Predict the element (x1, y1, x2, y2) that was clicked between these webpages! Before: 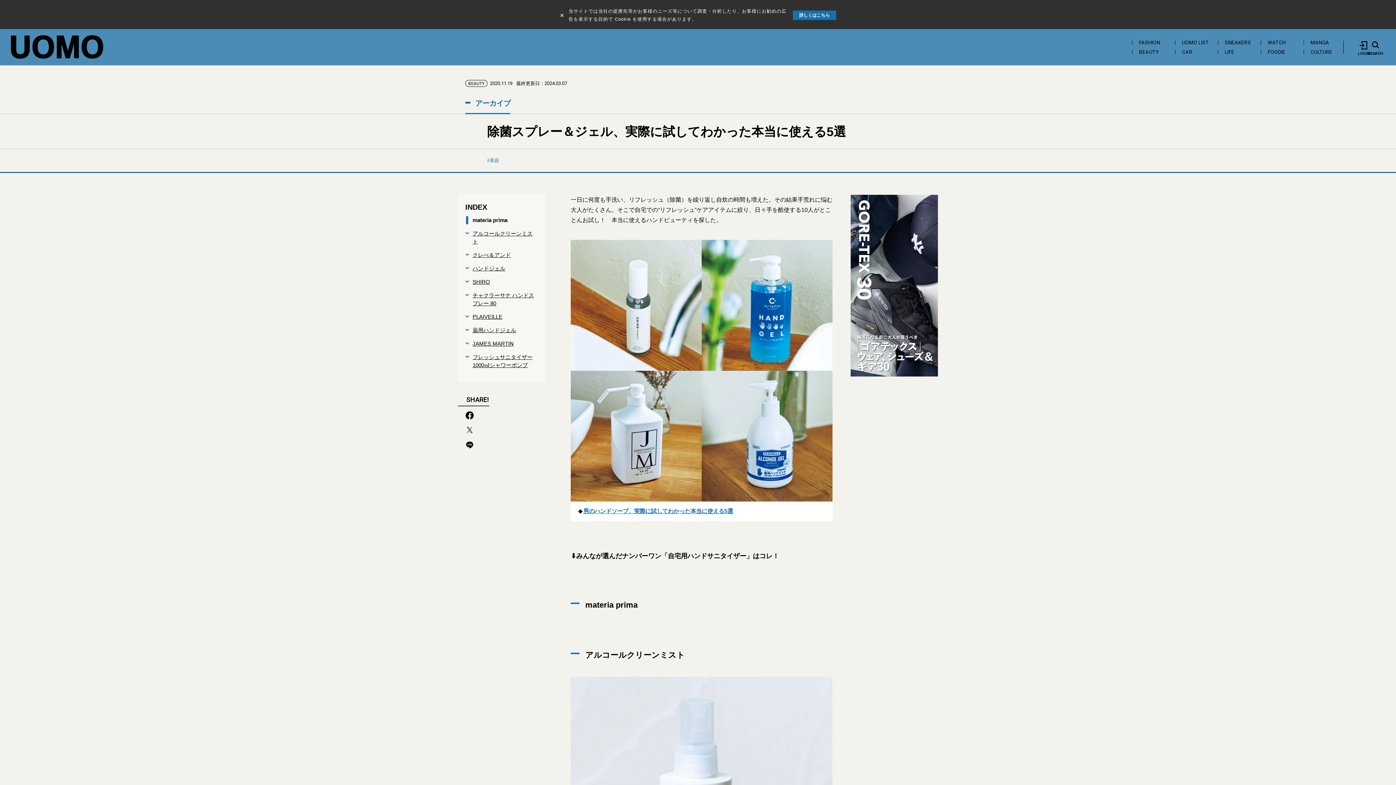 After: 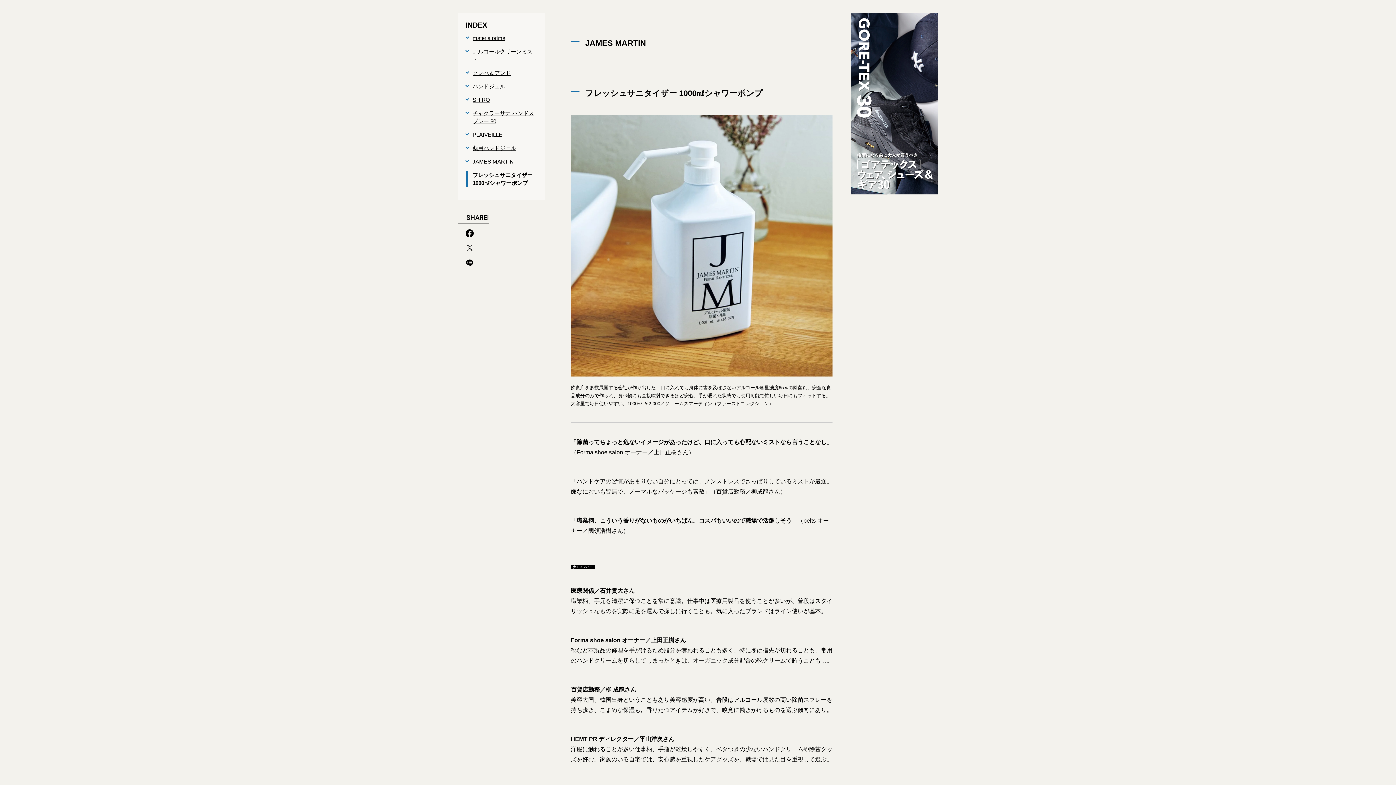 Action: bbox: (465, 340, 534, 348) label: JAMES MARTIN